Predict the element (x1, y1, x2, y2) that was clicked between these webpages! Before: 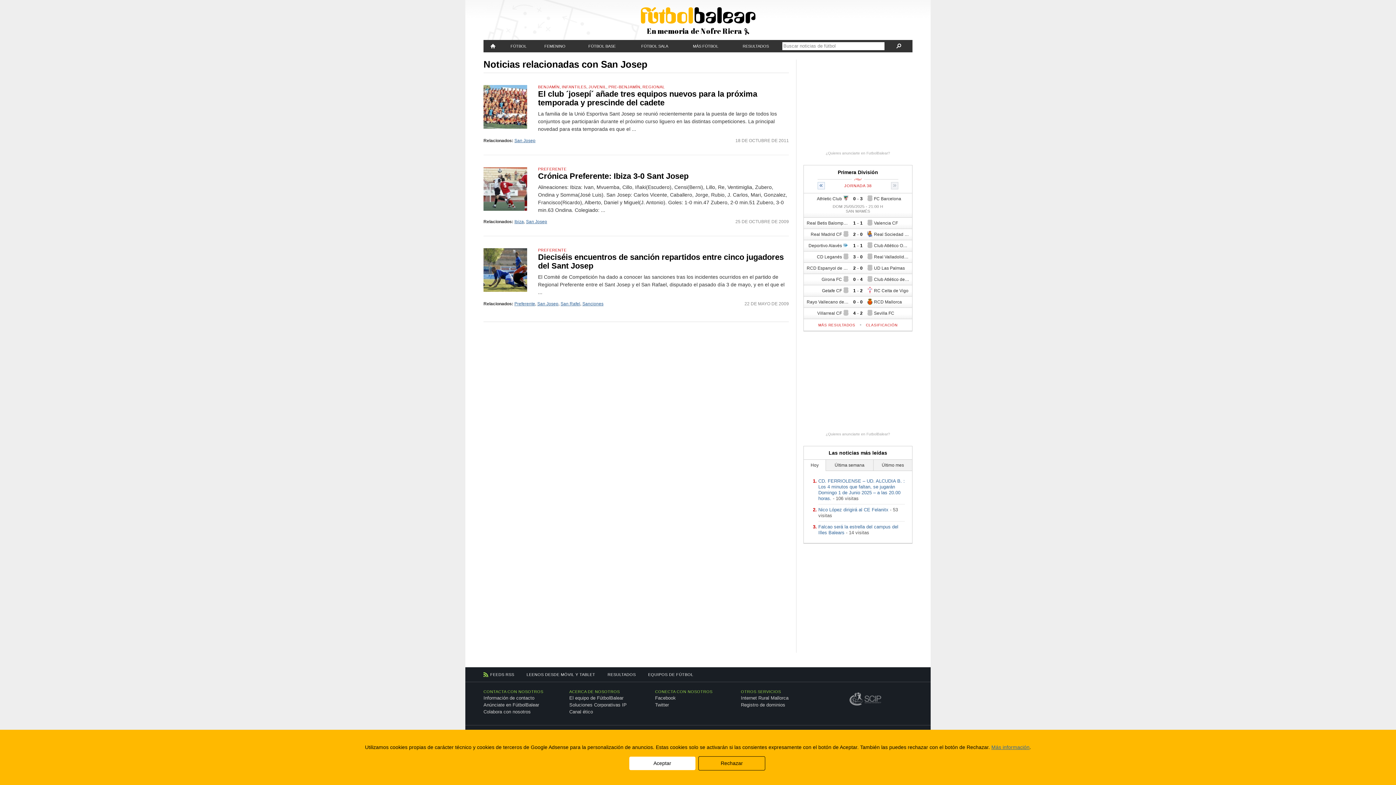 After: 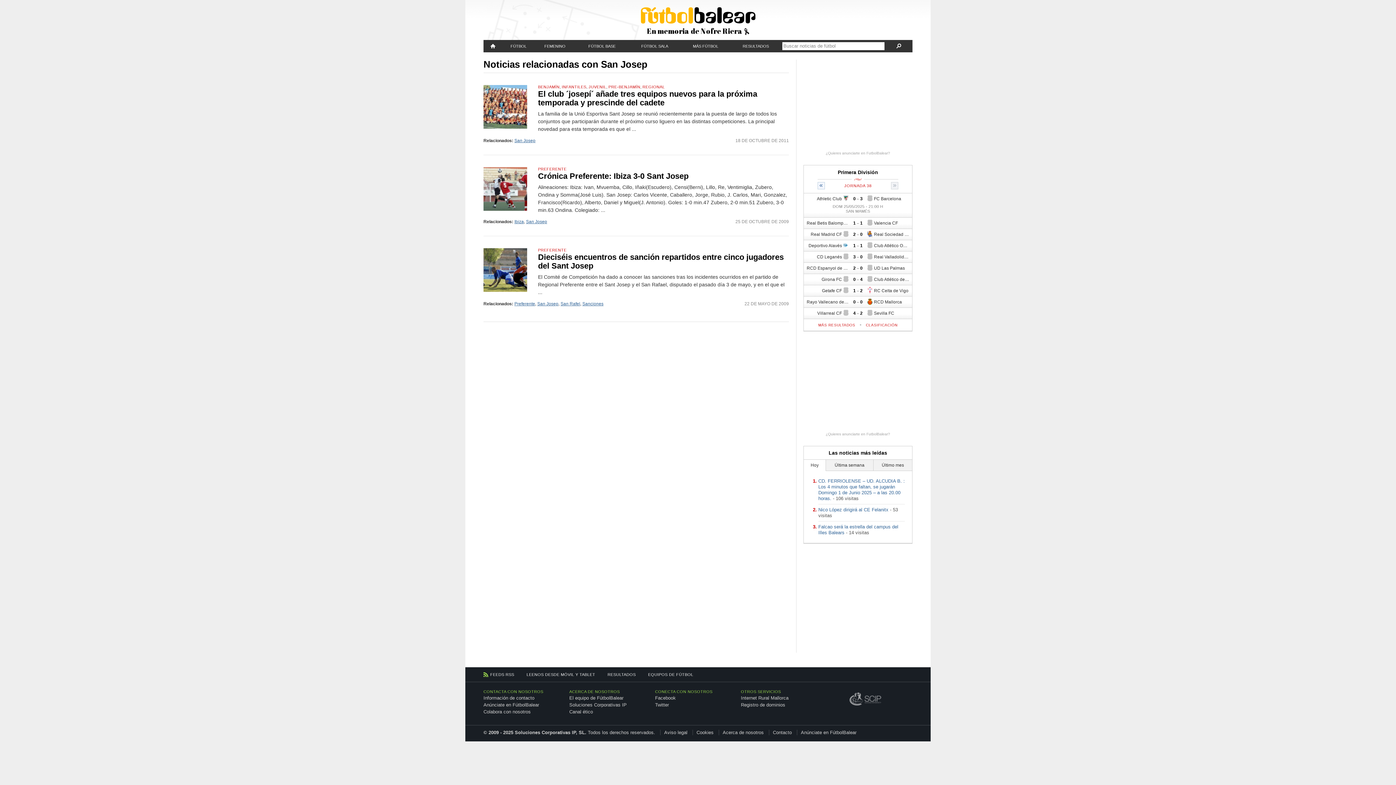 Action: label: Rechazar bbox: (698, 756, 765, 770)